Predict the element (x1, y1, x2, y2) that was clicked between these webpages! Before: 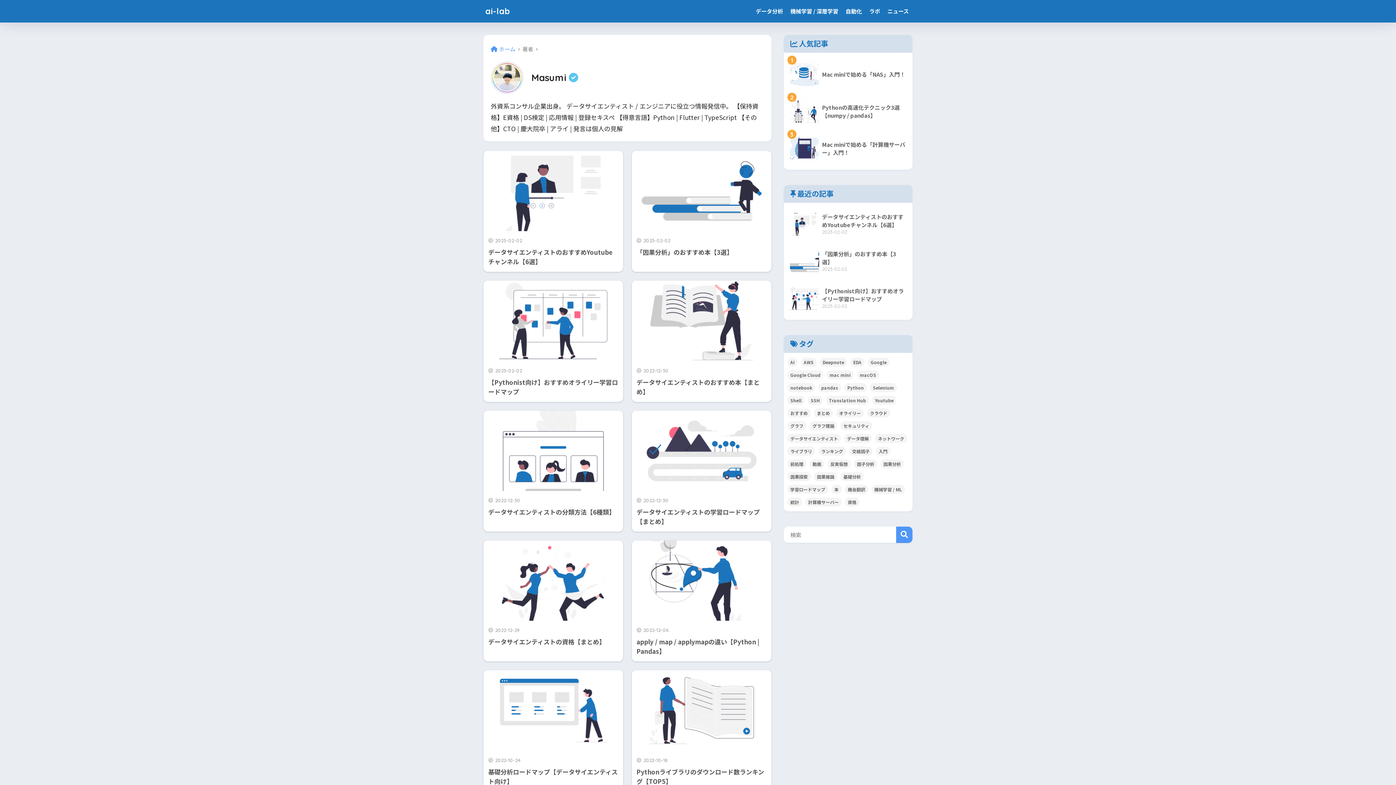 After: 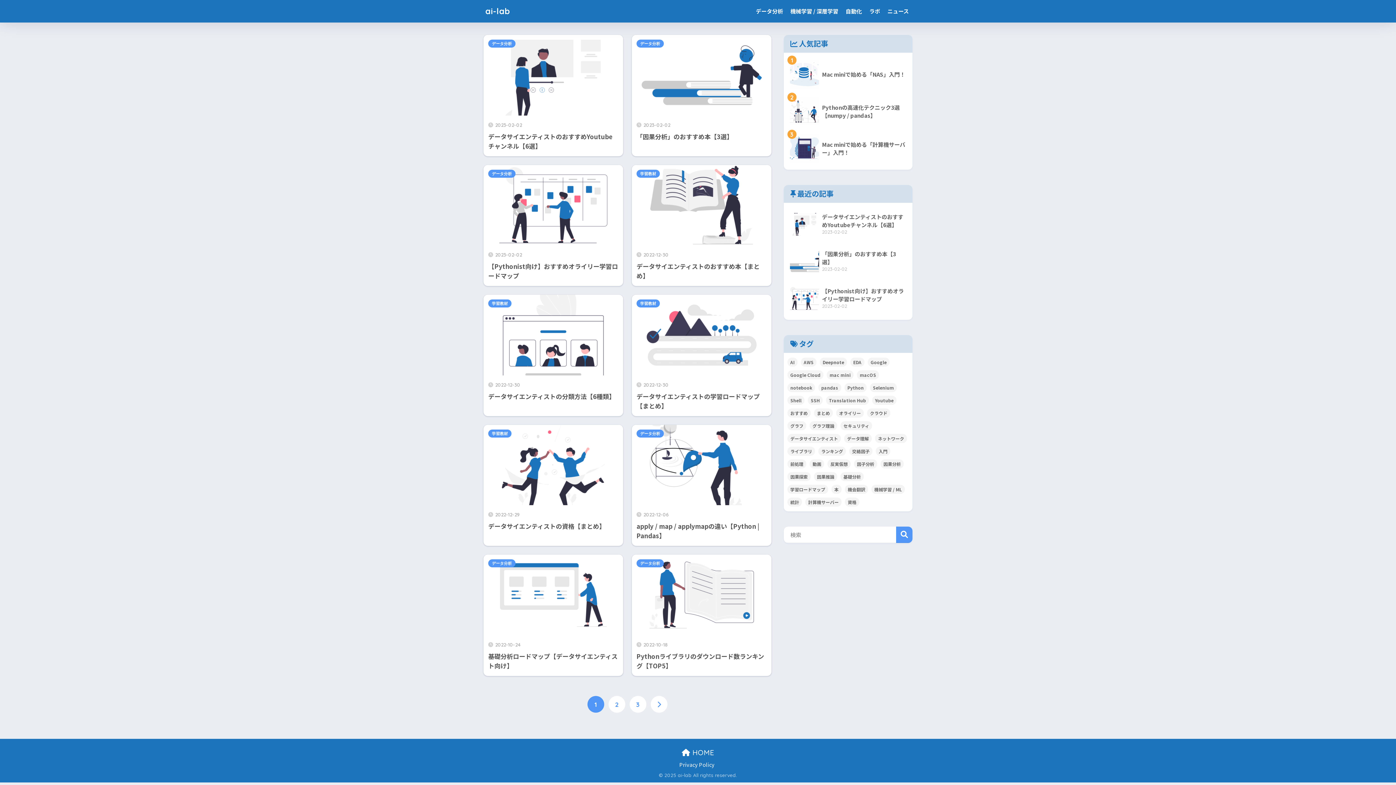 Action: label: ai-lab bbox: (485, 5, 510, 16)